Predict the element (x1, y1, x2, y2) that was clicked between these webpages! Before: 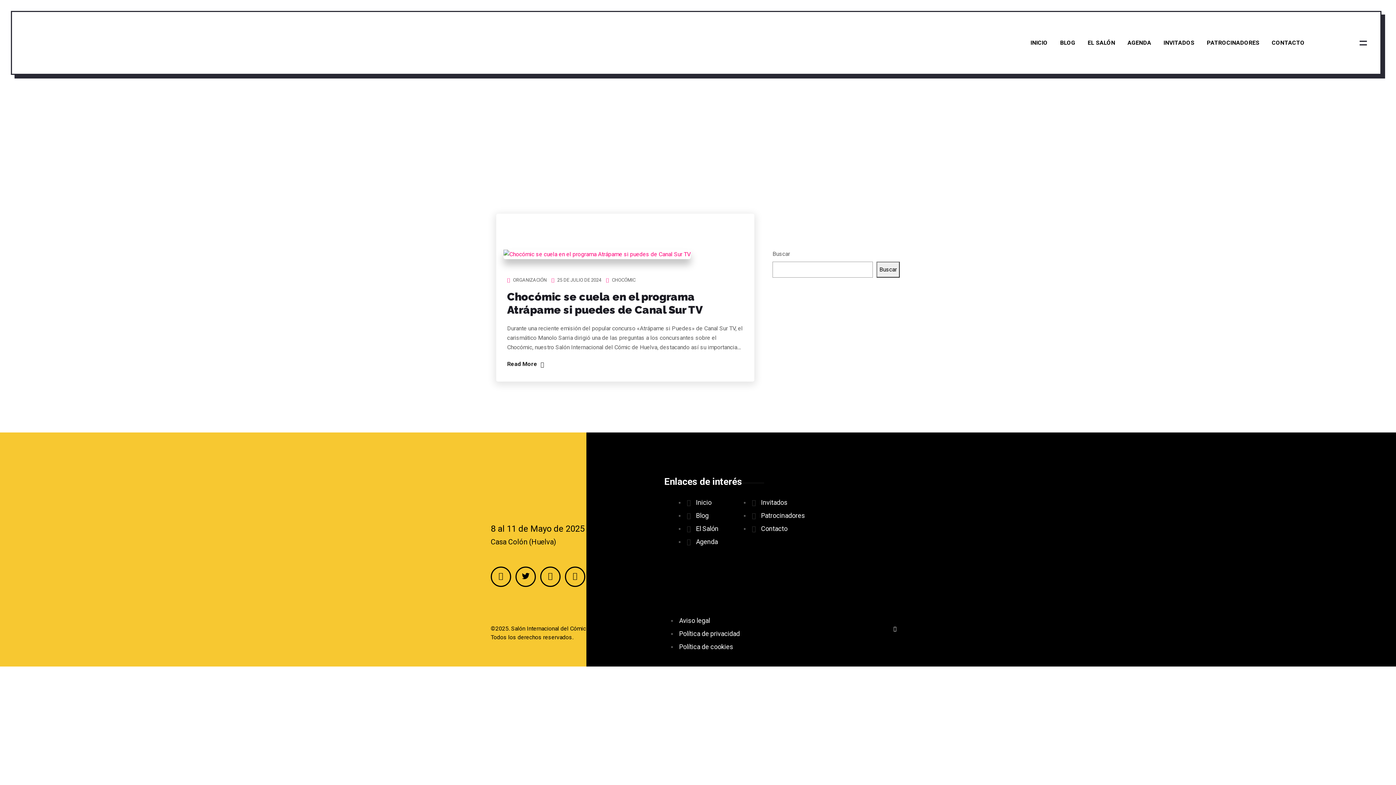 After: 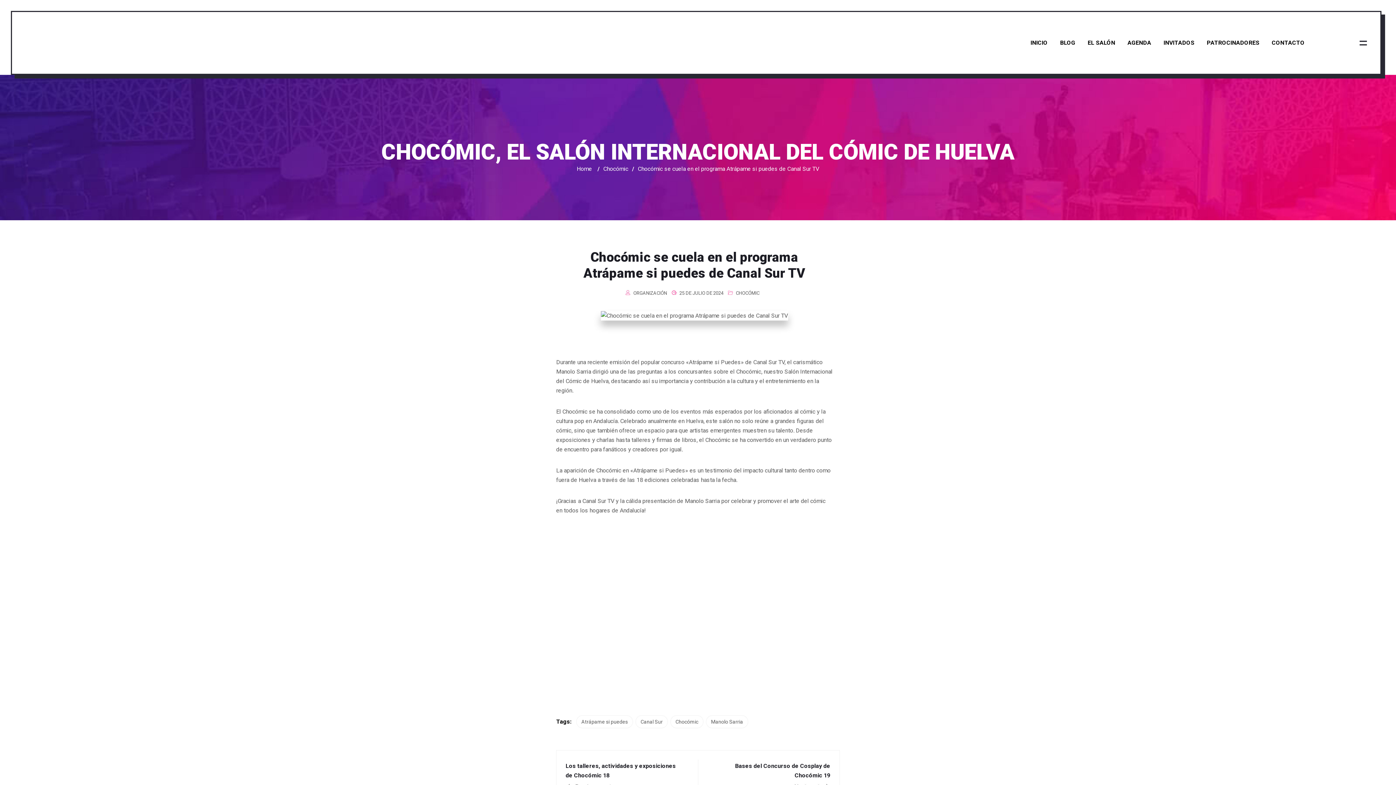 Action: label: Chocómic se cuela en el programa Atrápame si puedes de Canal Sur TV bbox: (507, 290, 702, 316)